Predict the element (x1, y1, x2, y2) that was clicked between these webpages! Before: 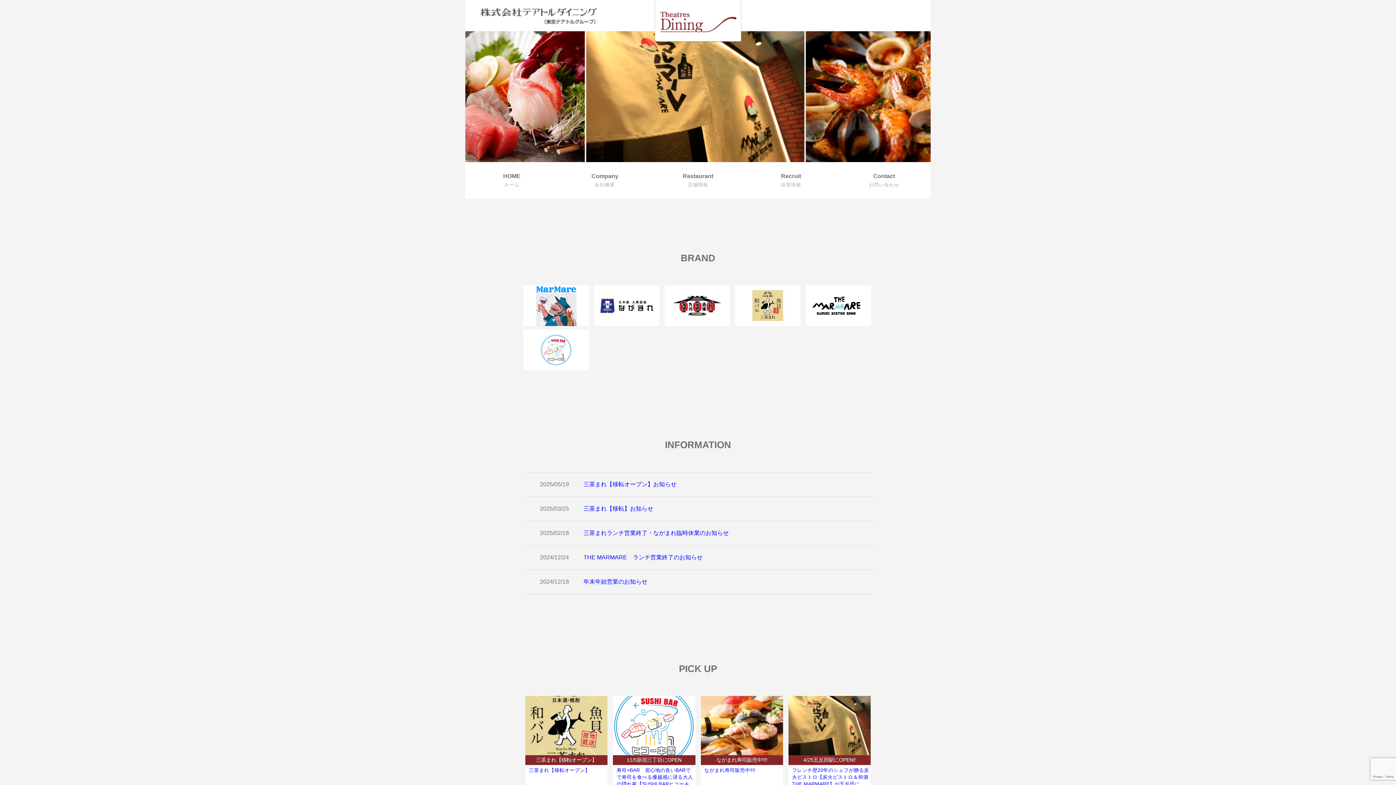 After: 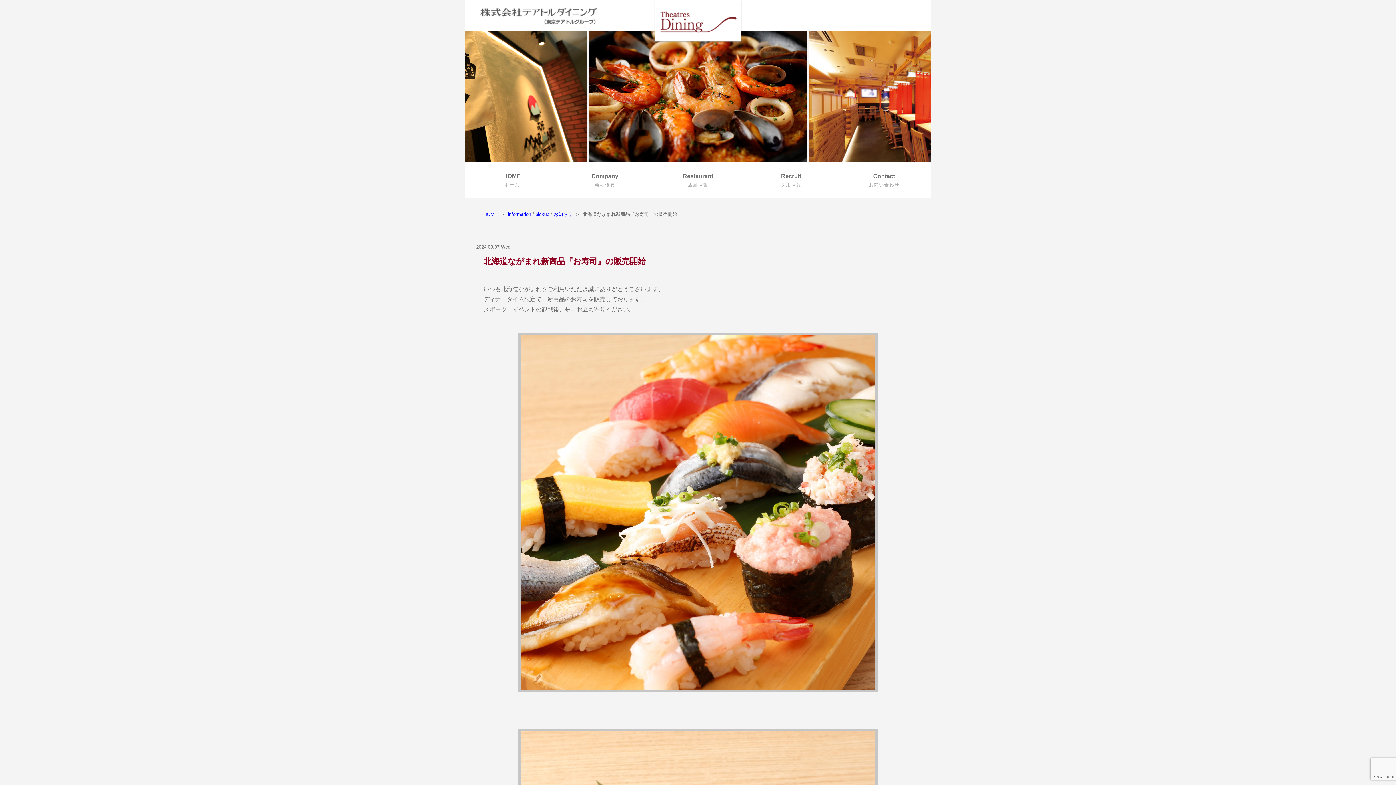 Action: bbox: (700, 749, 783, 755)